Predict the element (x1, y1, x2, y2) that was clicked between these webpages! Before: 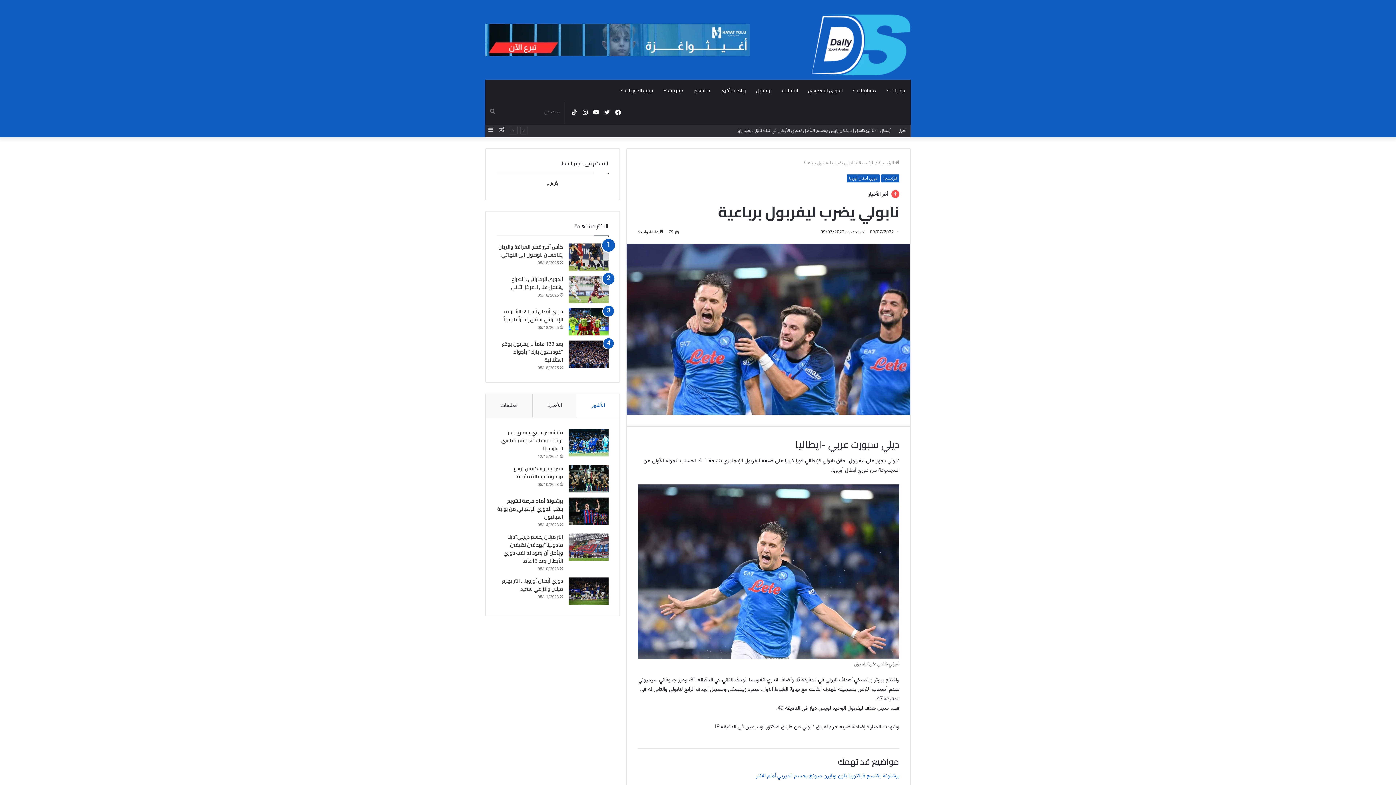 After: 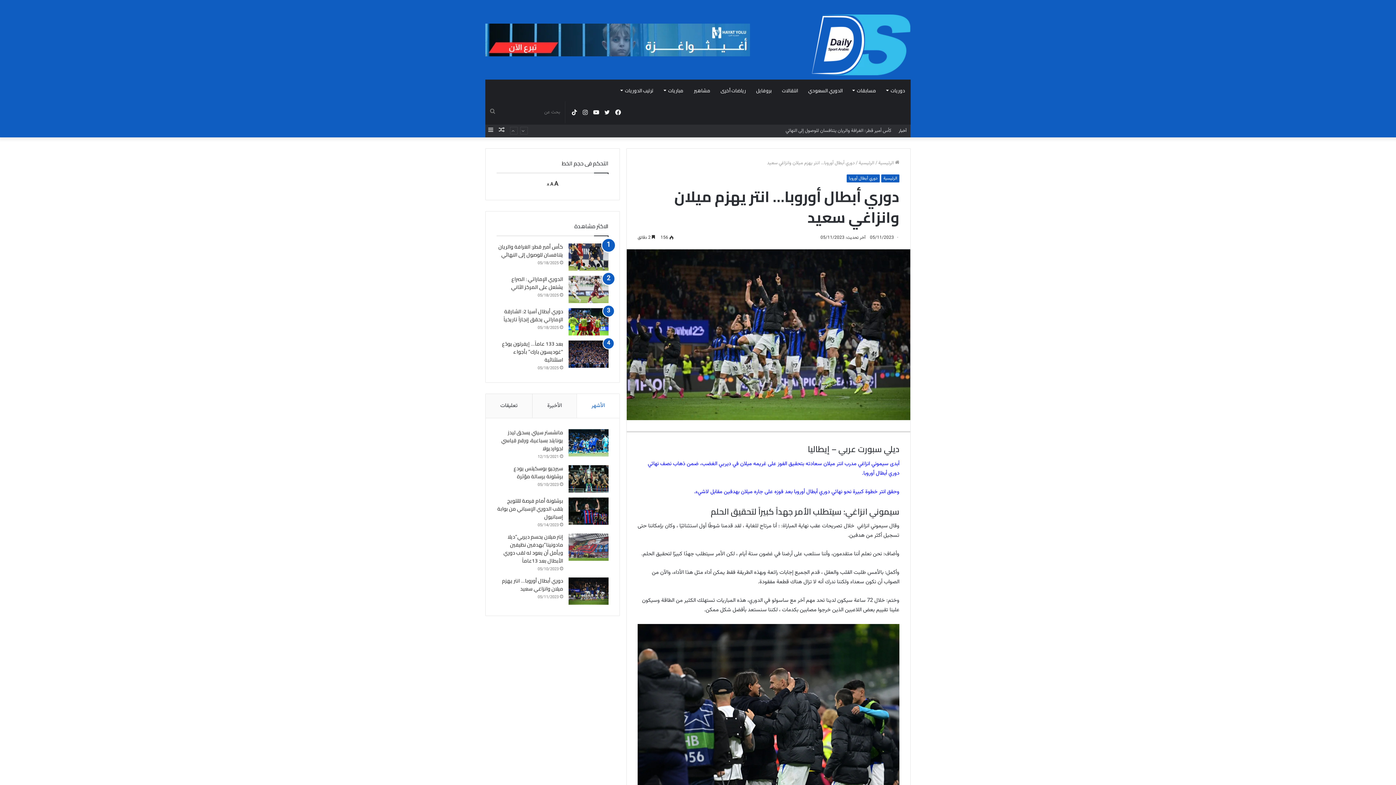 Action: label: دوري أبطال أوروبا… انتر يهزم ميلان وانزاغي سعيد bbox: (502, 576, 563, 593)